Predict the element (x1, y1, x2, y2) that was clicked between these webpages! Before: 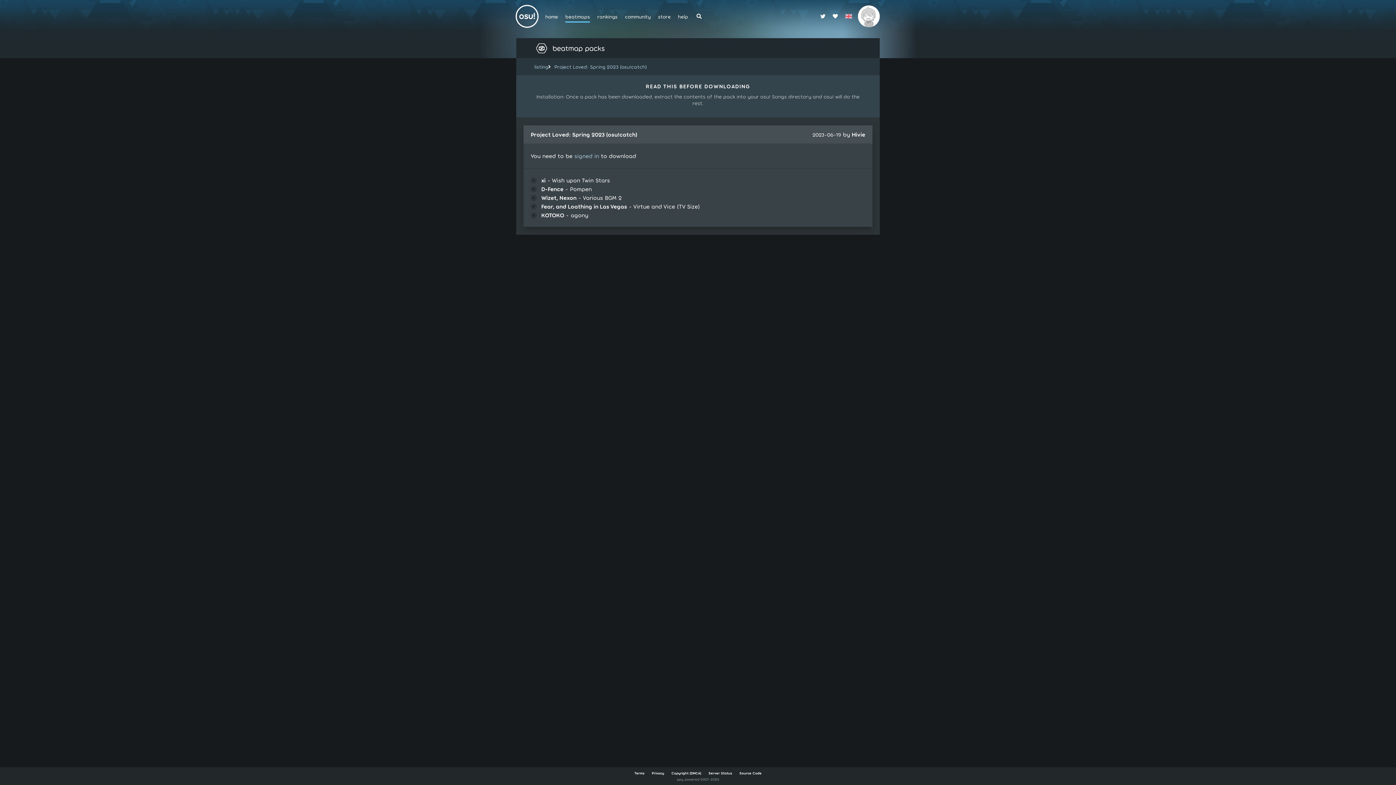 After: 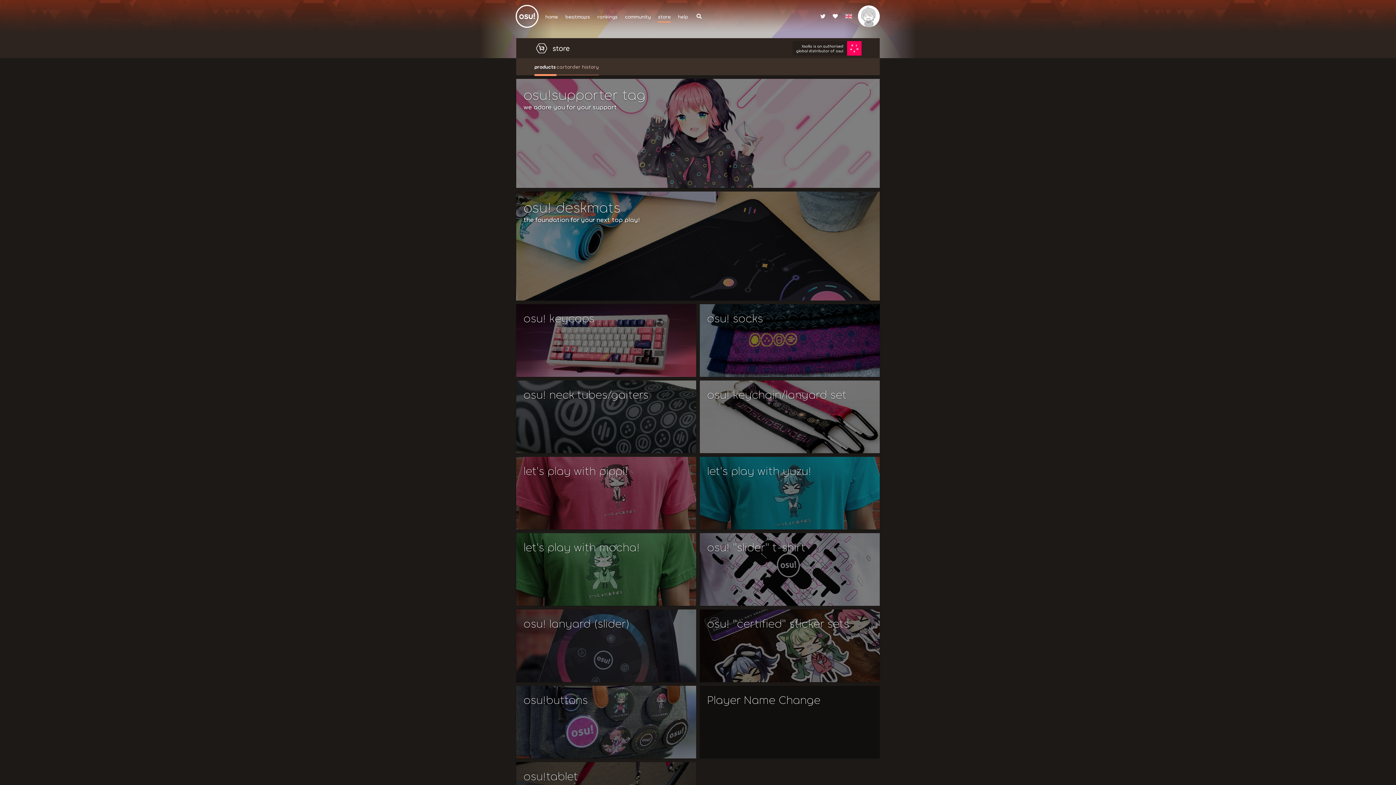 Action: label: store bbox: (654, 0, 674, 32)